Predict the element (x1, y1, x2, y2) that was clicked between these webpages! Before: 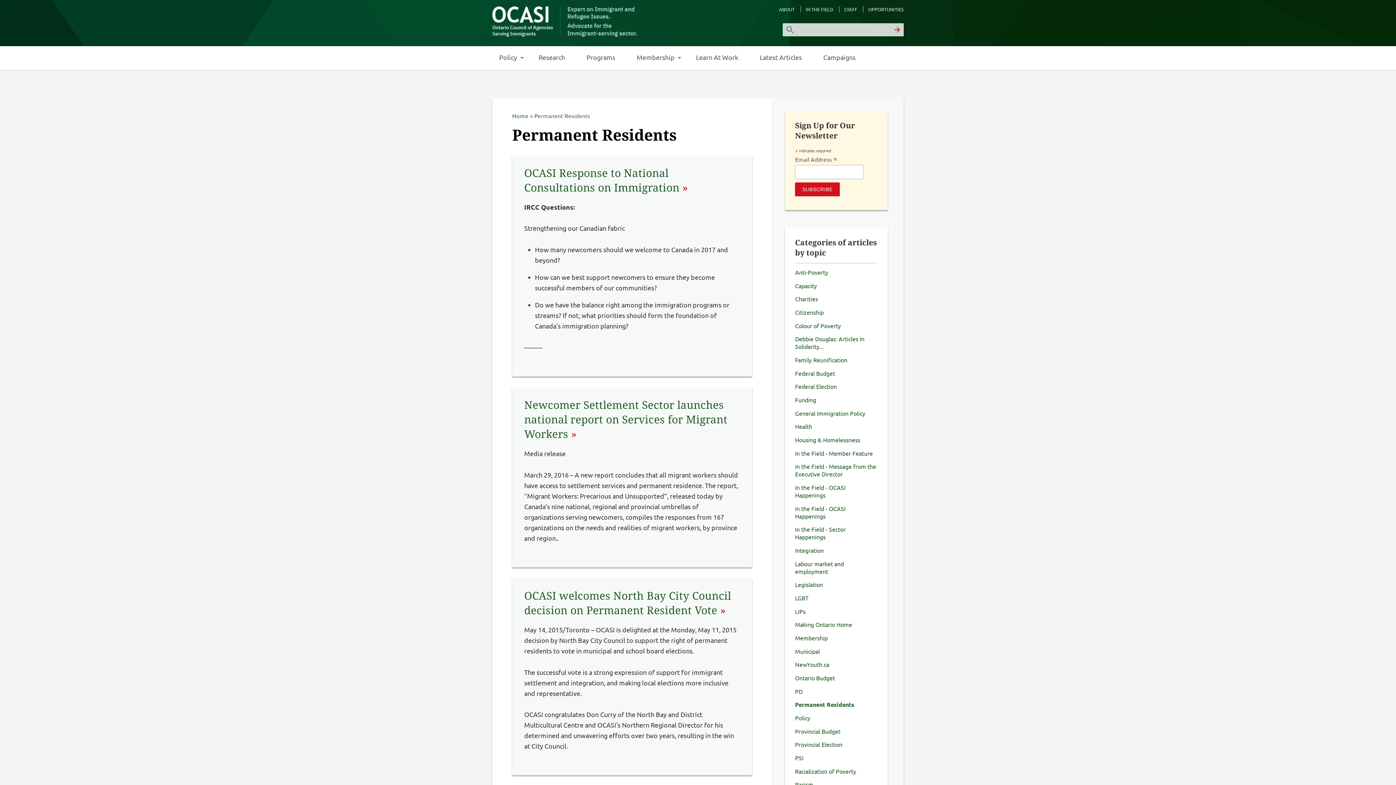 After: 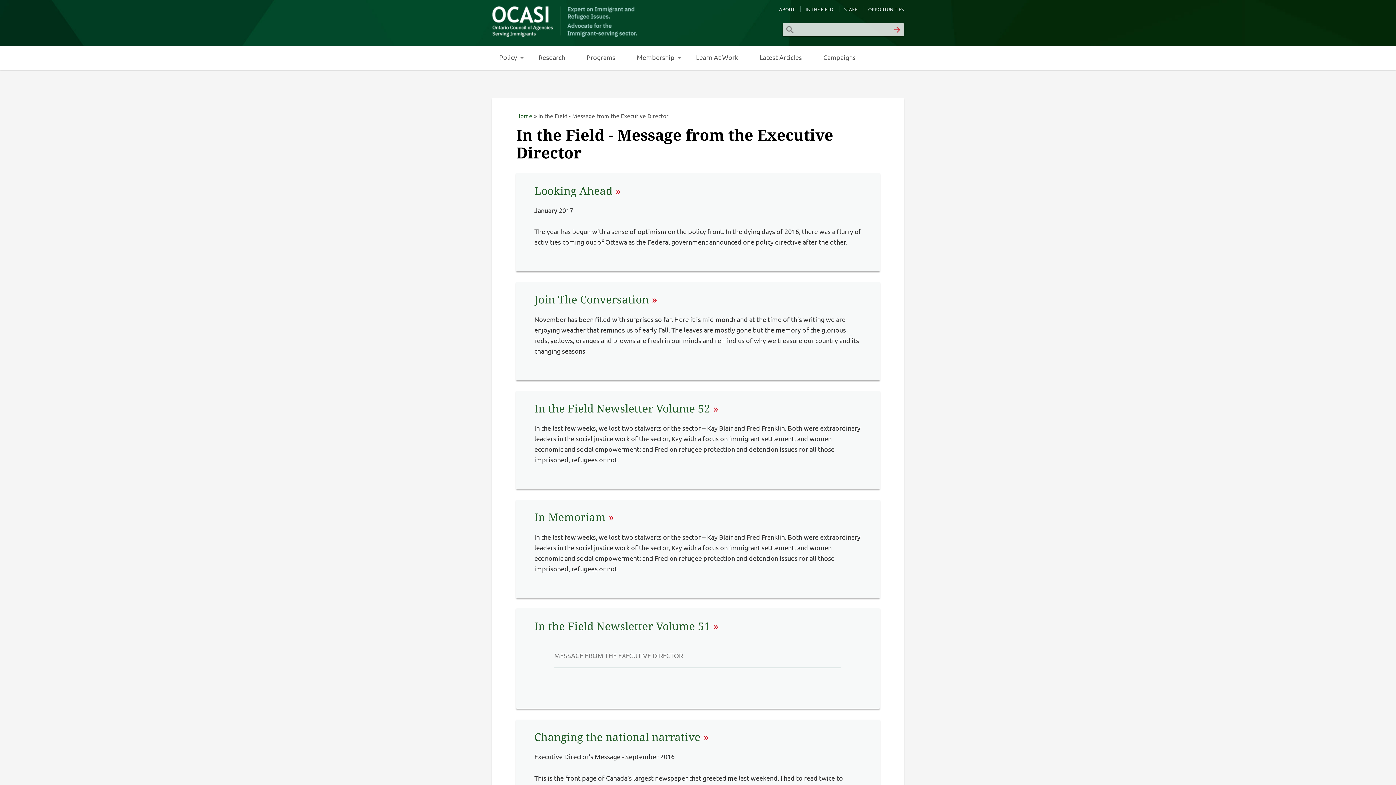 Action: label: In the Field - Message from the Executive Director bbox: (795, 463, 876, 477)